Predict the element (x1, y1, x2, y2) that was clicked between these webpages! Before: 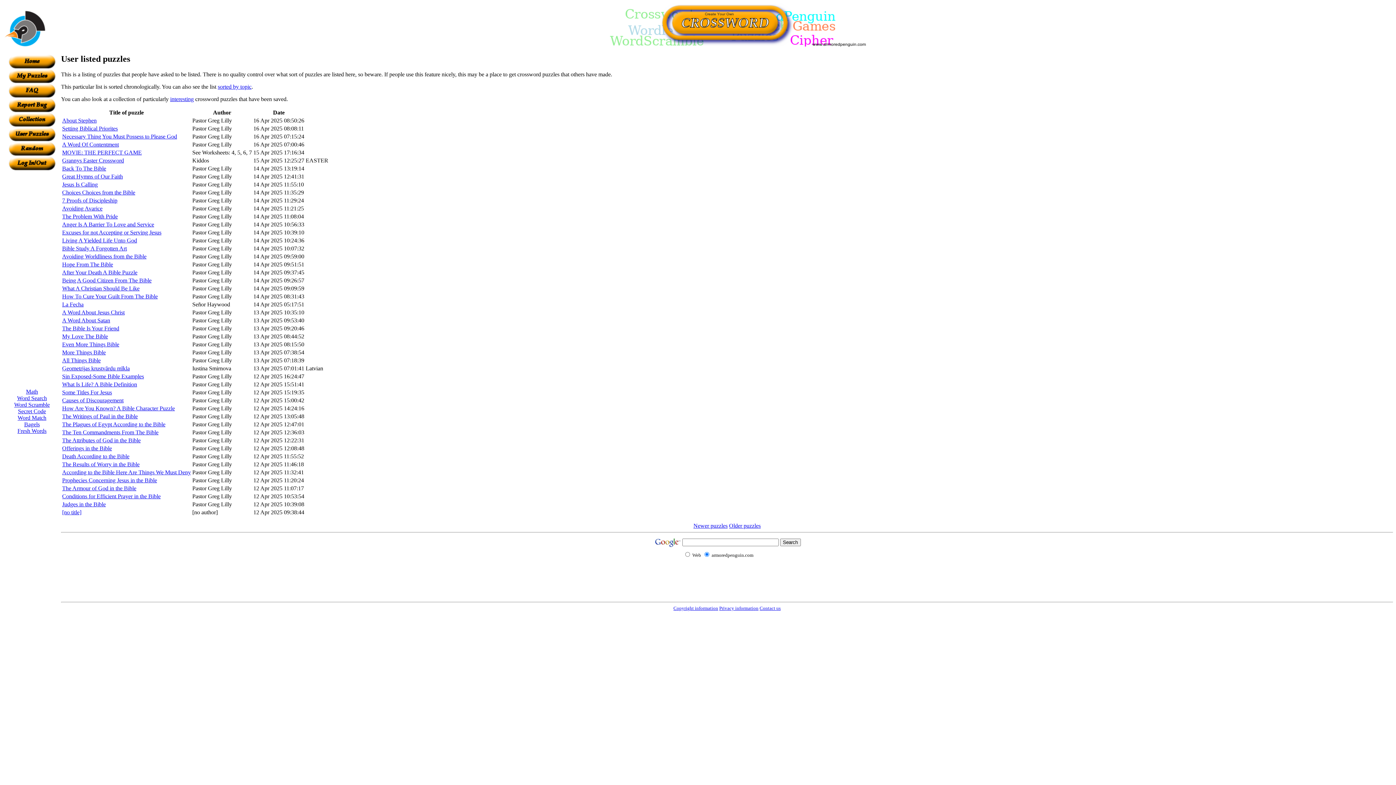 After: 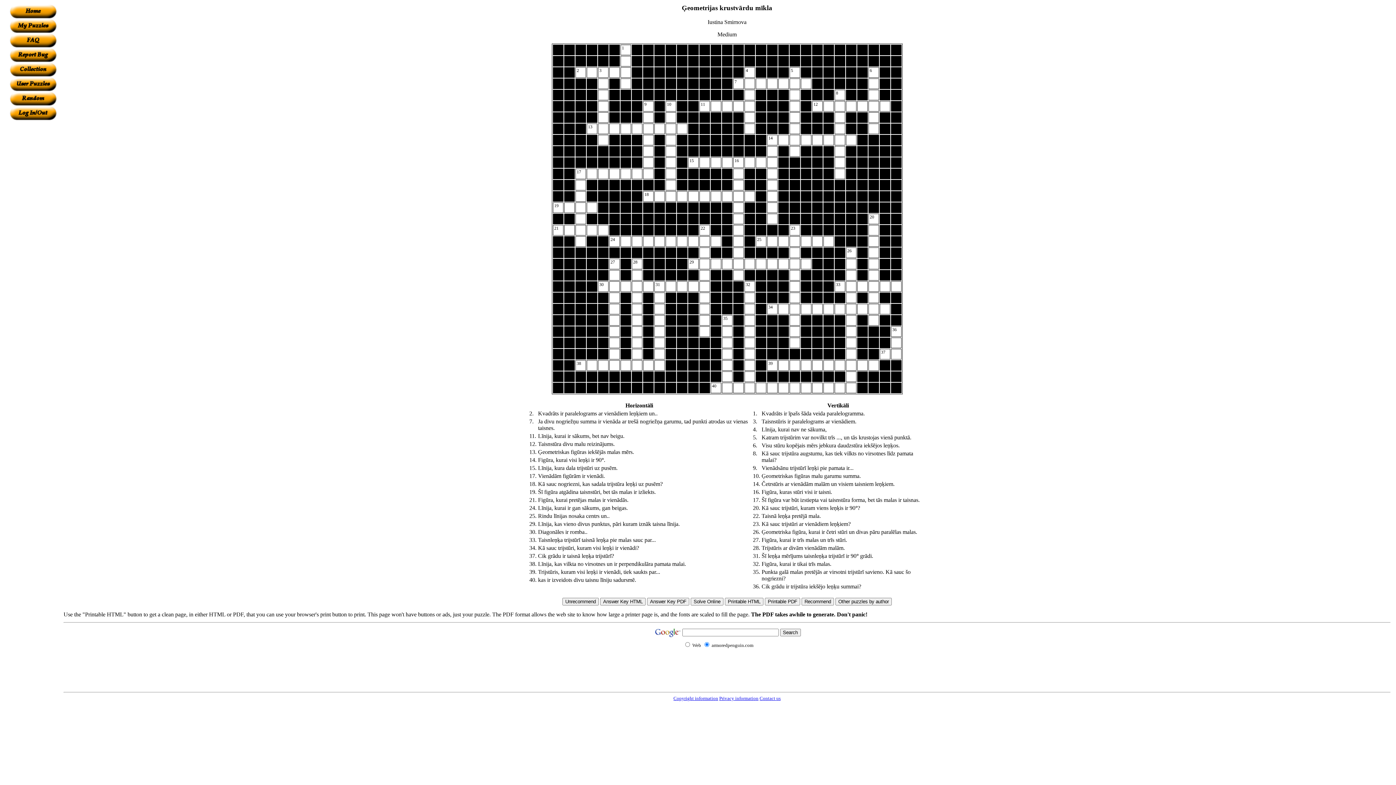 Action: label: Ģeometrijas krustvārdu mīkla bbox: (62, 365, 129, 371)